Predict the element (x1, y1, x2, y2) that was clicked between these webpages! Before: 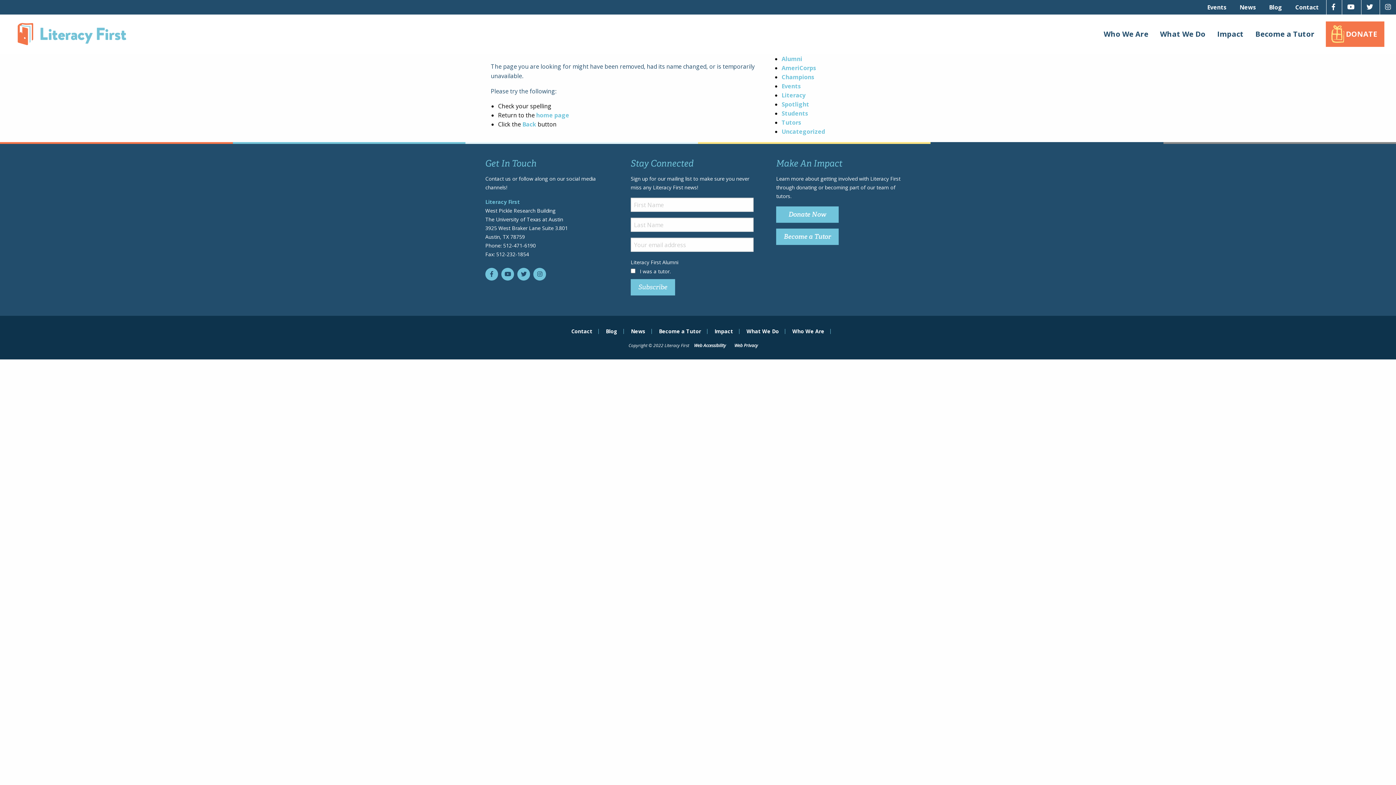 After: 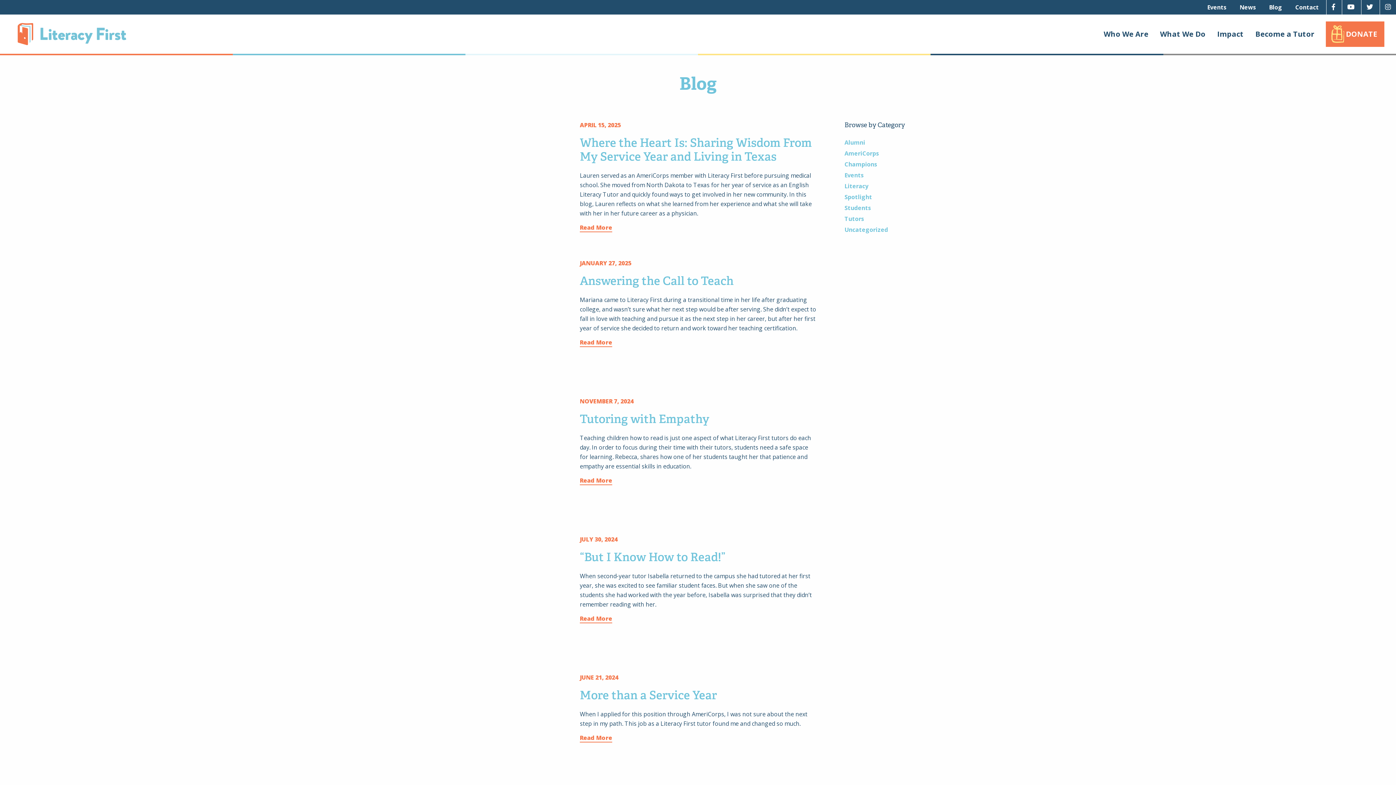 Action: label: Tutors bbox: (781, 118, 801, 126)